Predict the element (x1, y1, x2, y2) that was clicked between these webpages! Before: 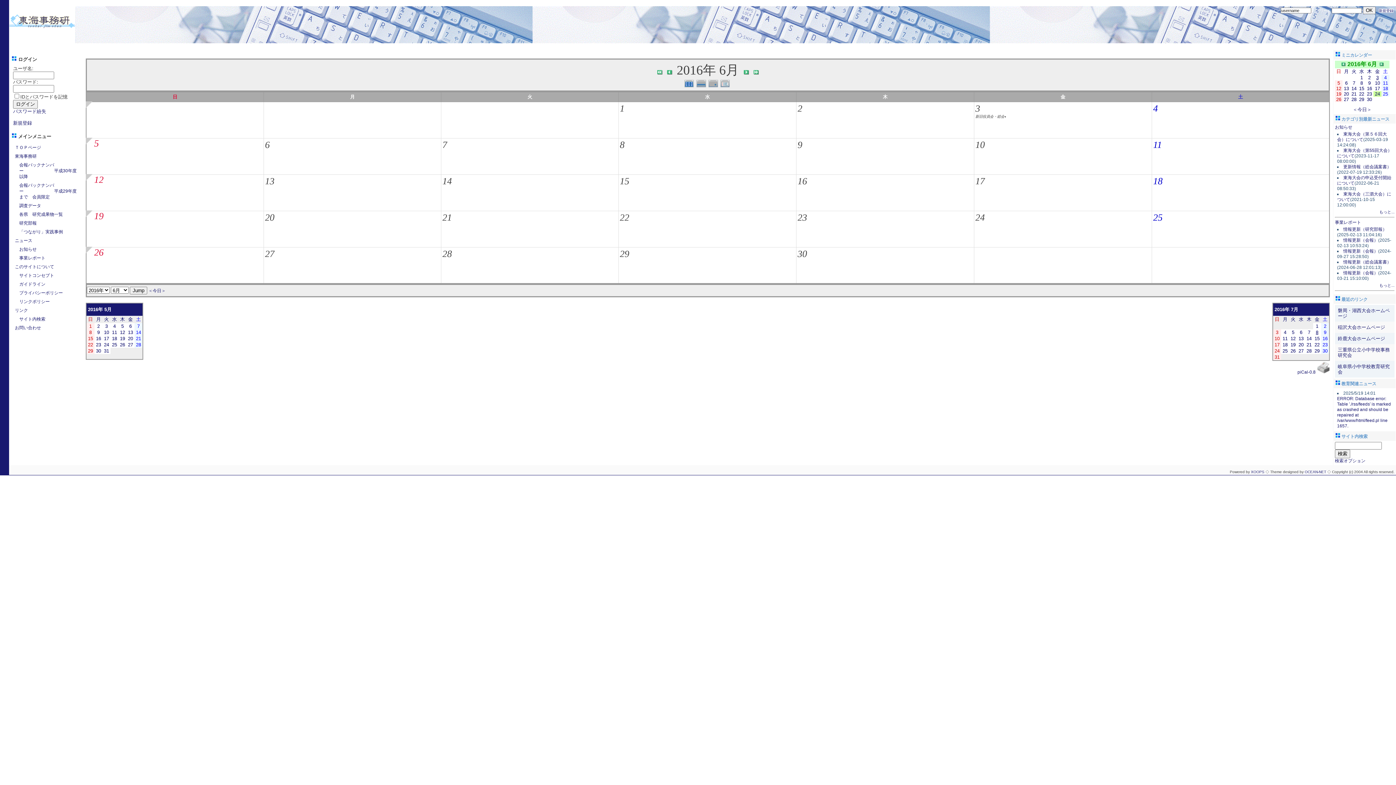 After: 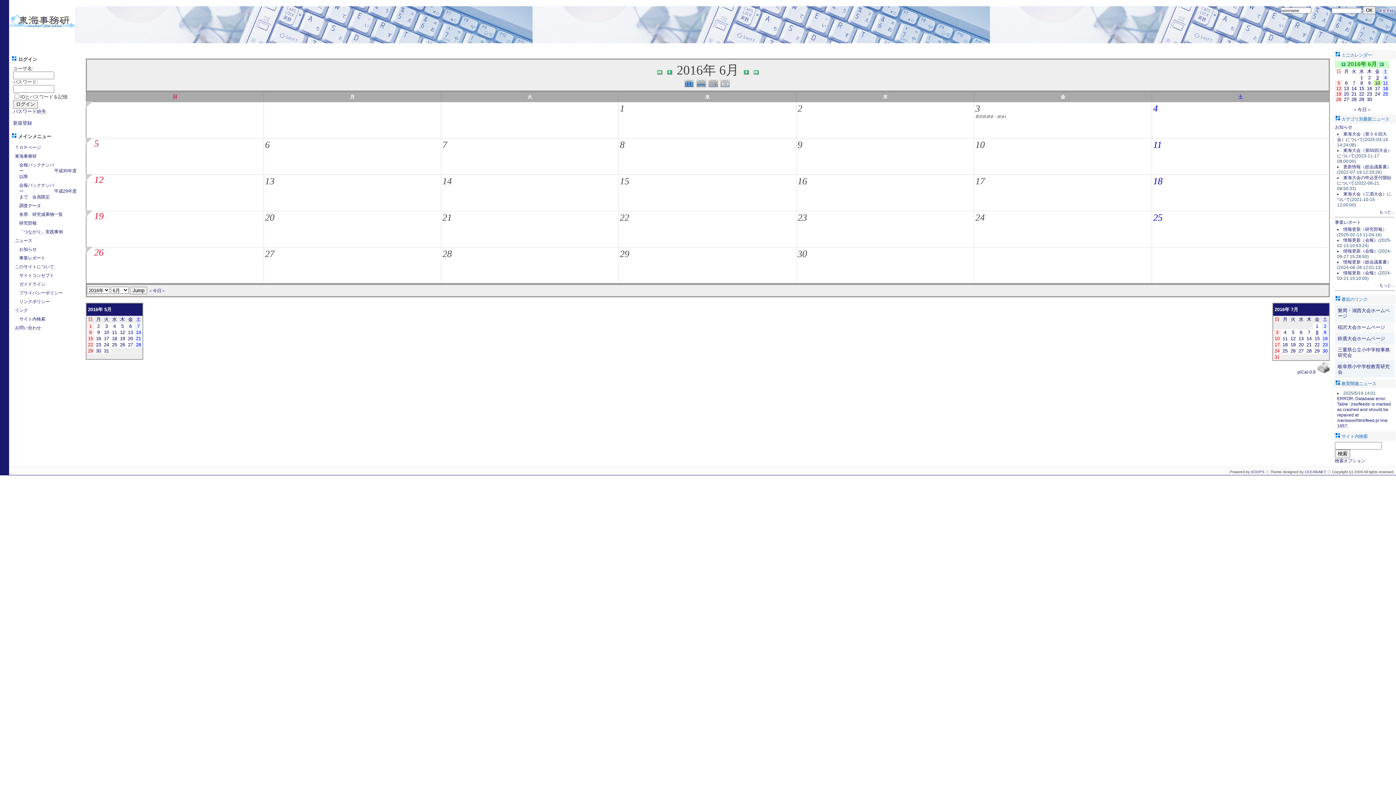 Action: bbox: (1145, 139, 1150, 144)